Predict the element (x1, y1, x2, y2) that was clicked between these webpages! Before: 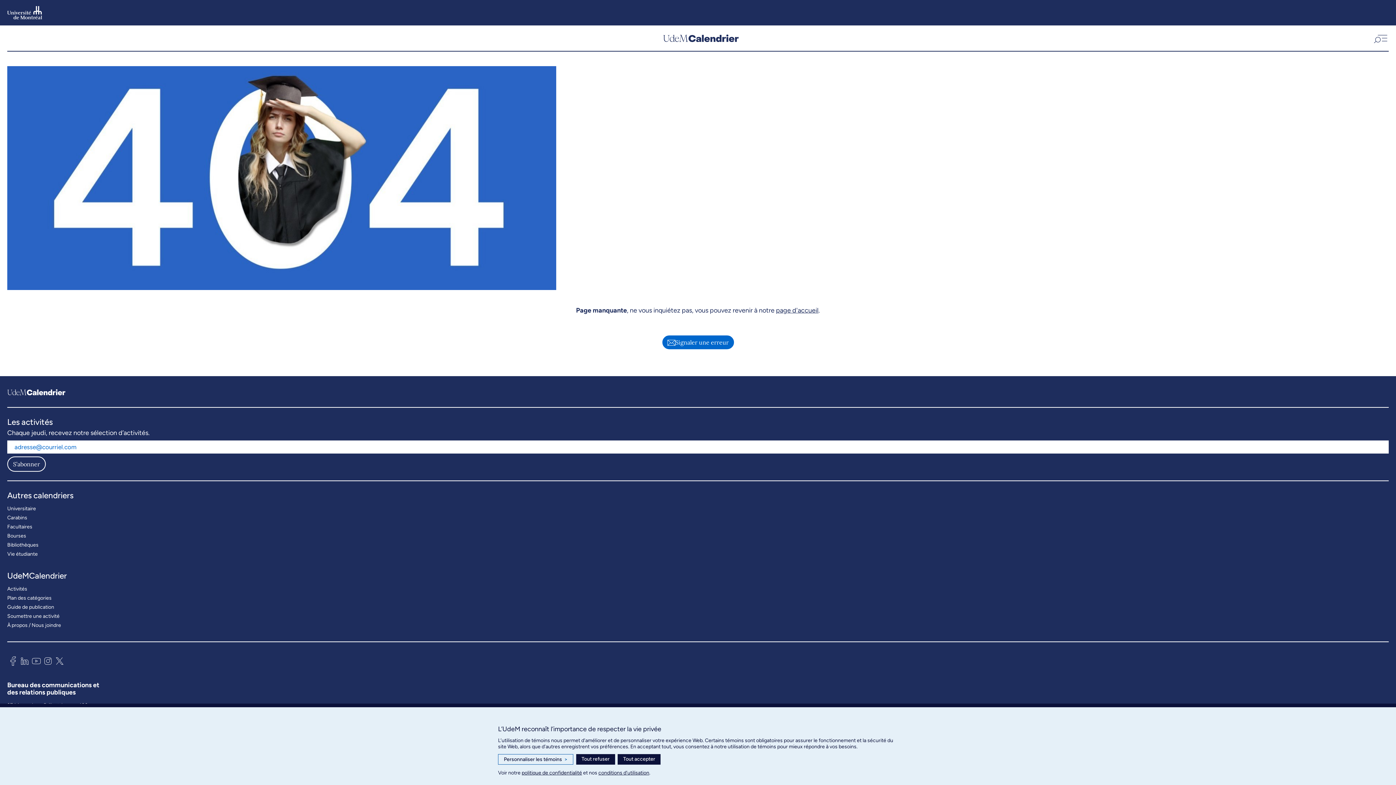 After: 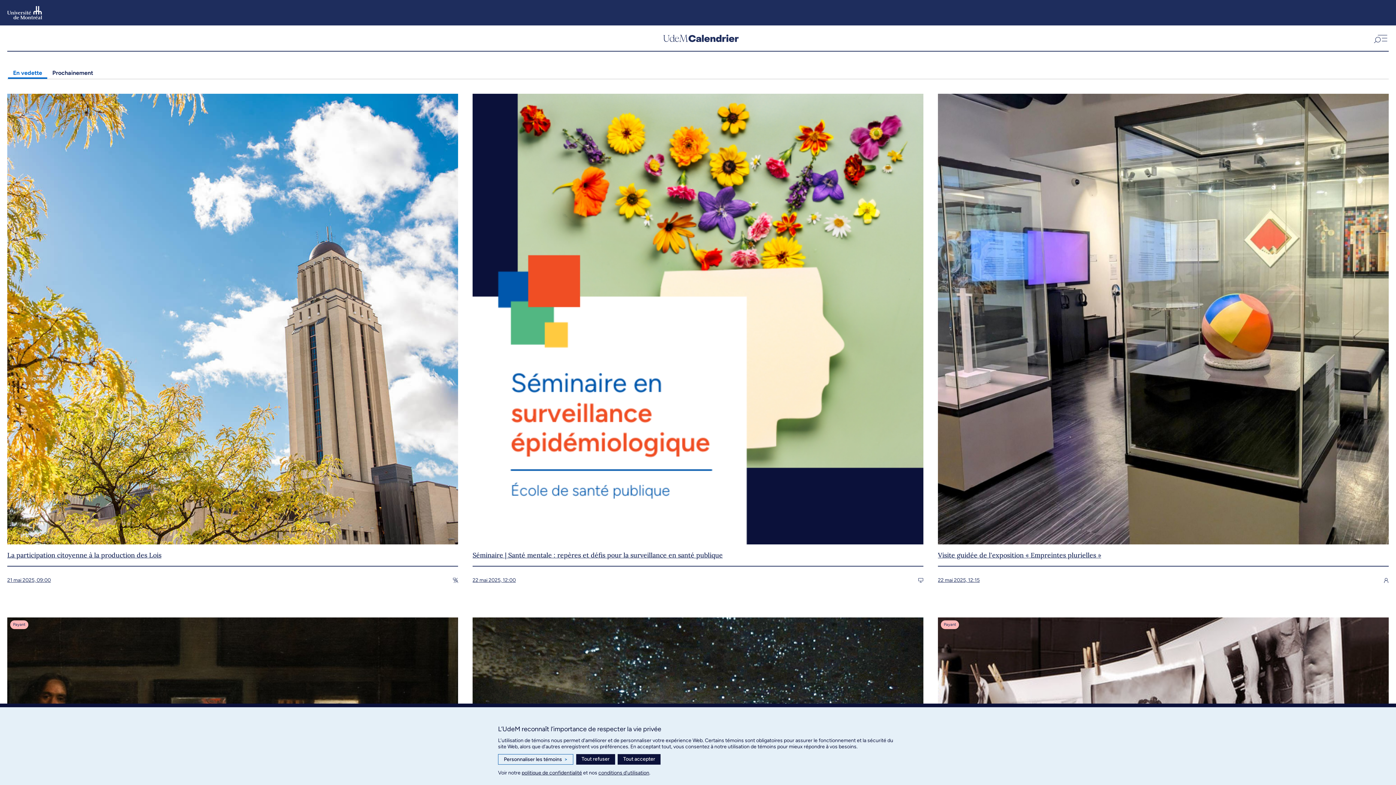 Action: label: UdemCalendrier bbox: (663, 32, 738, 43)